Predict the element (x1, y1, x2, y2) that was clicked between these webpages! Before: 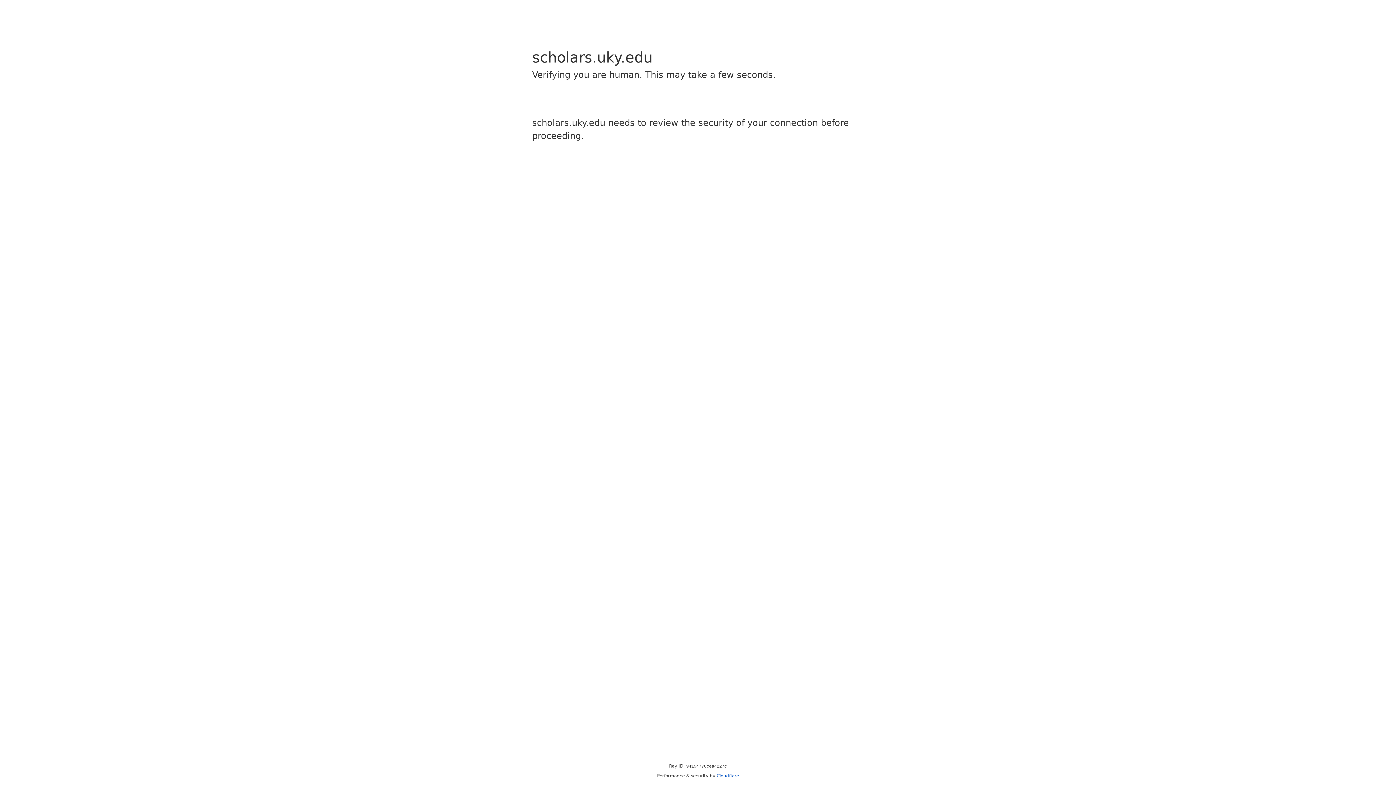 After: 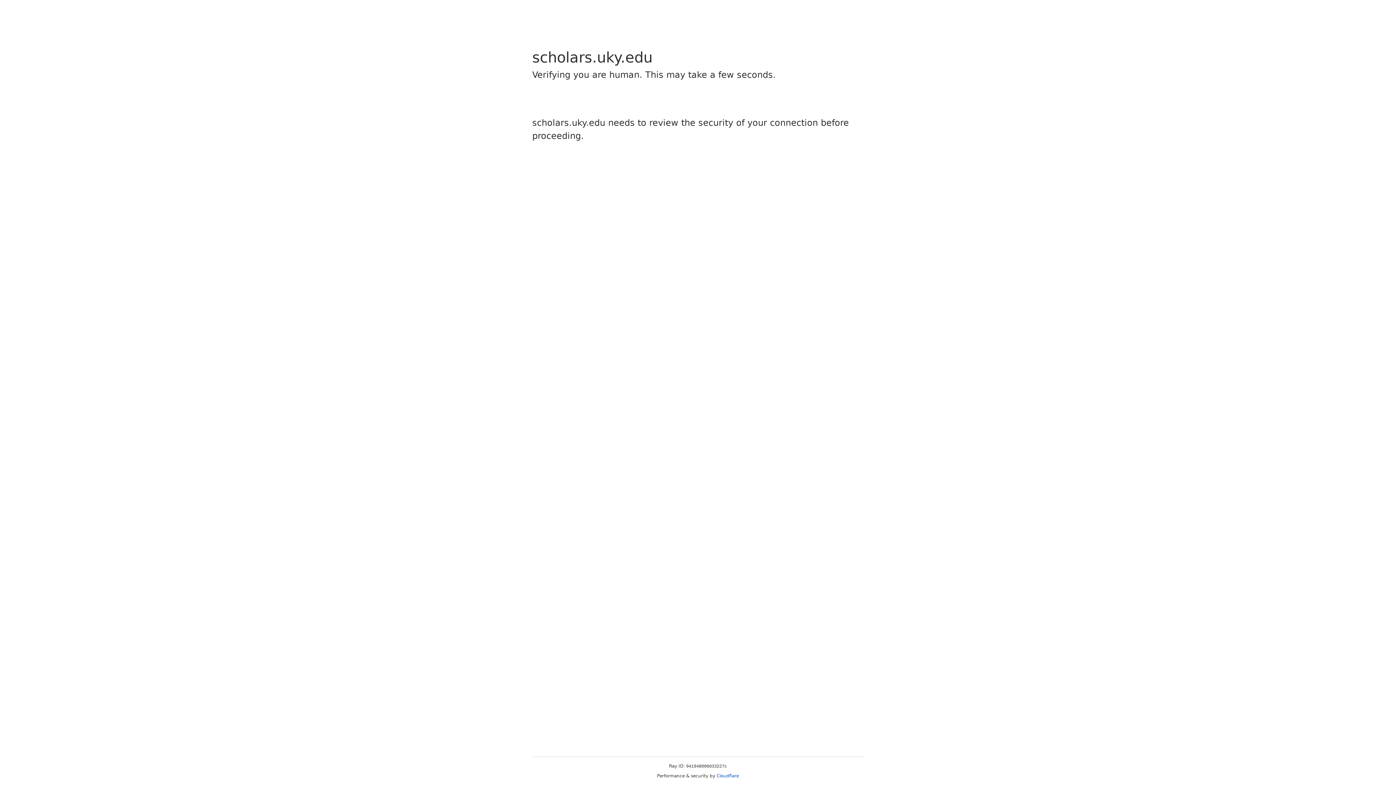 Action: label: Cloudflare bbox: (716, 773, 739, 778)